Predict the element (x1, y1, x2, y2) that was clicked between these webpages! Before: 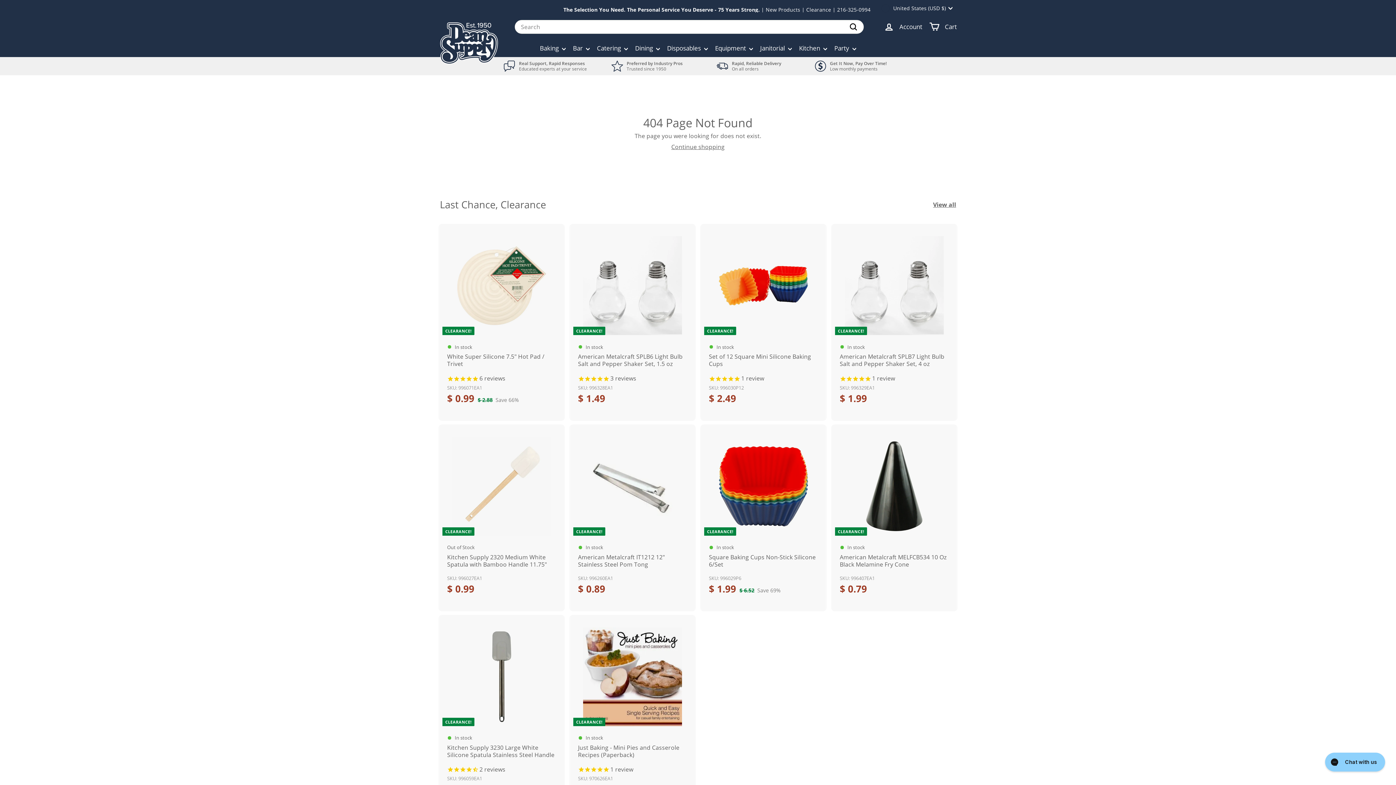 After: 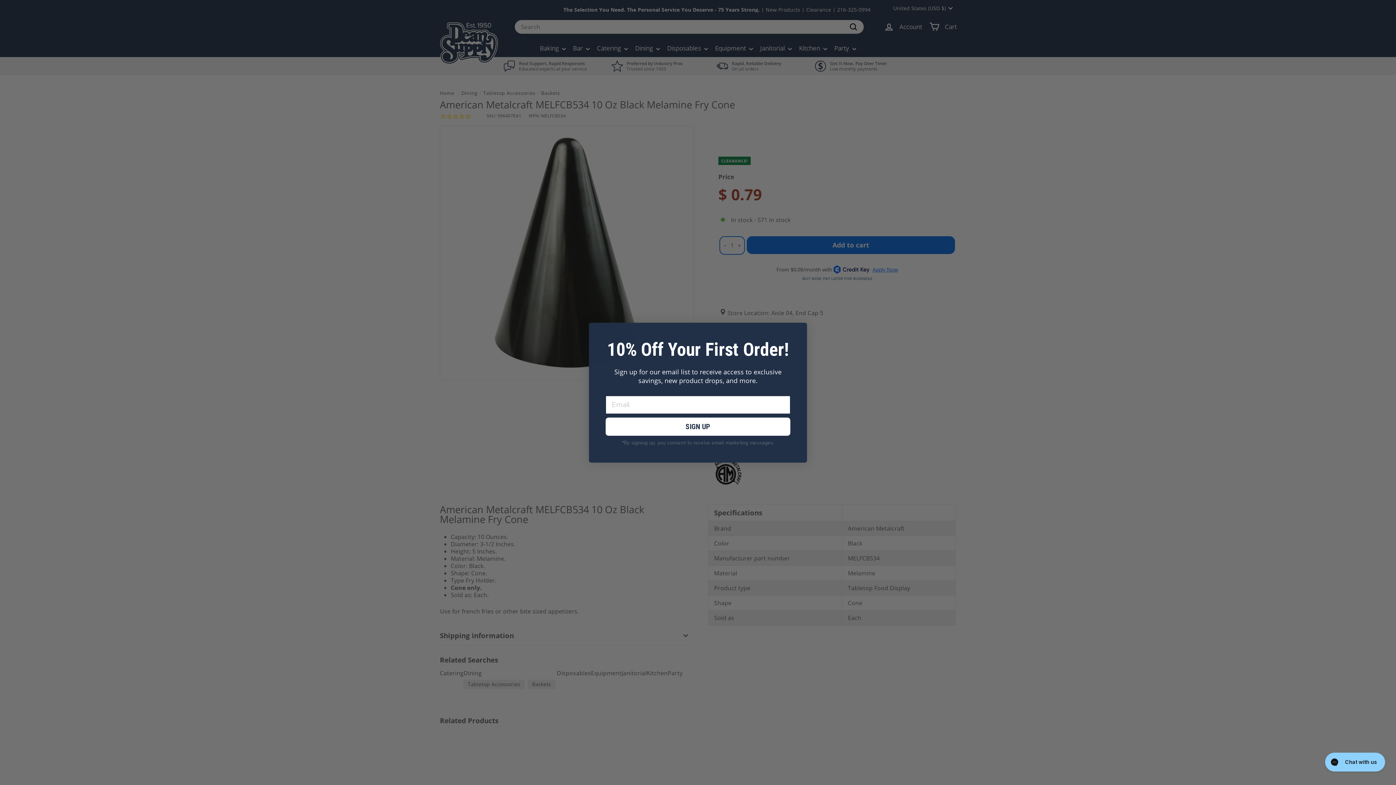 Action: bbox: (832, 424, 956, 611) label: CLEARANCE!
In stock
American Metalcraft MELFCB534 10 Oz Black Melamine Fry Cone
SKU: 996407EA1
$ 0.79
$ 0.79